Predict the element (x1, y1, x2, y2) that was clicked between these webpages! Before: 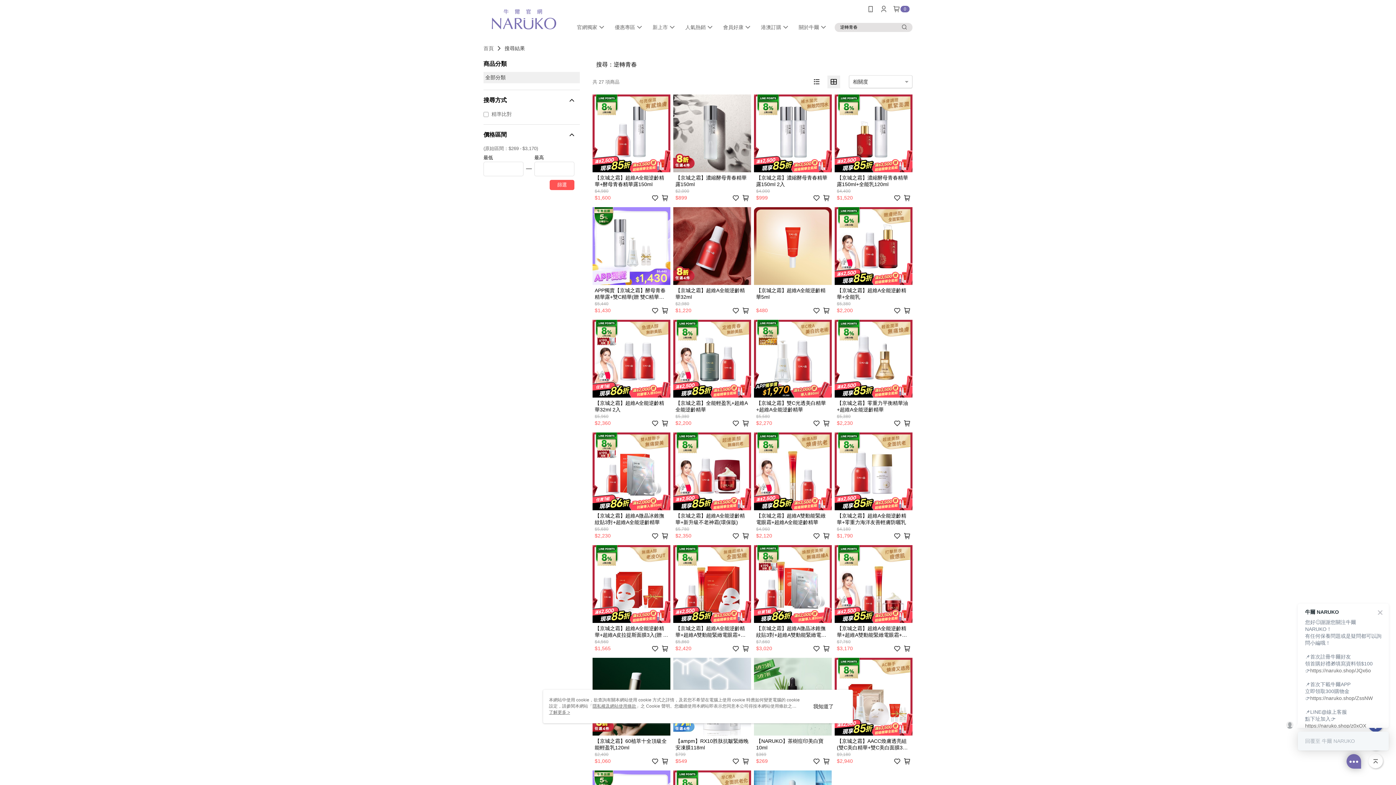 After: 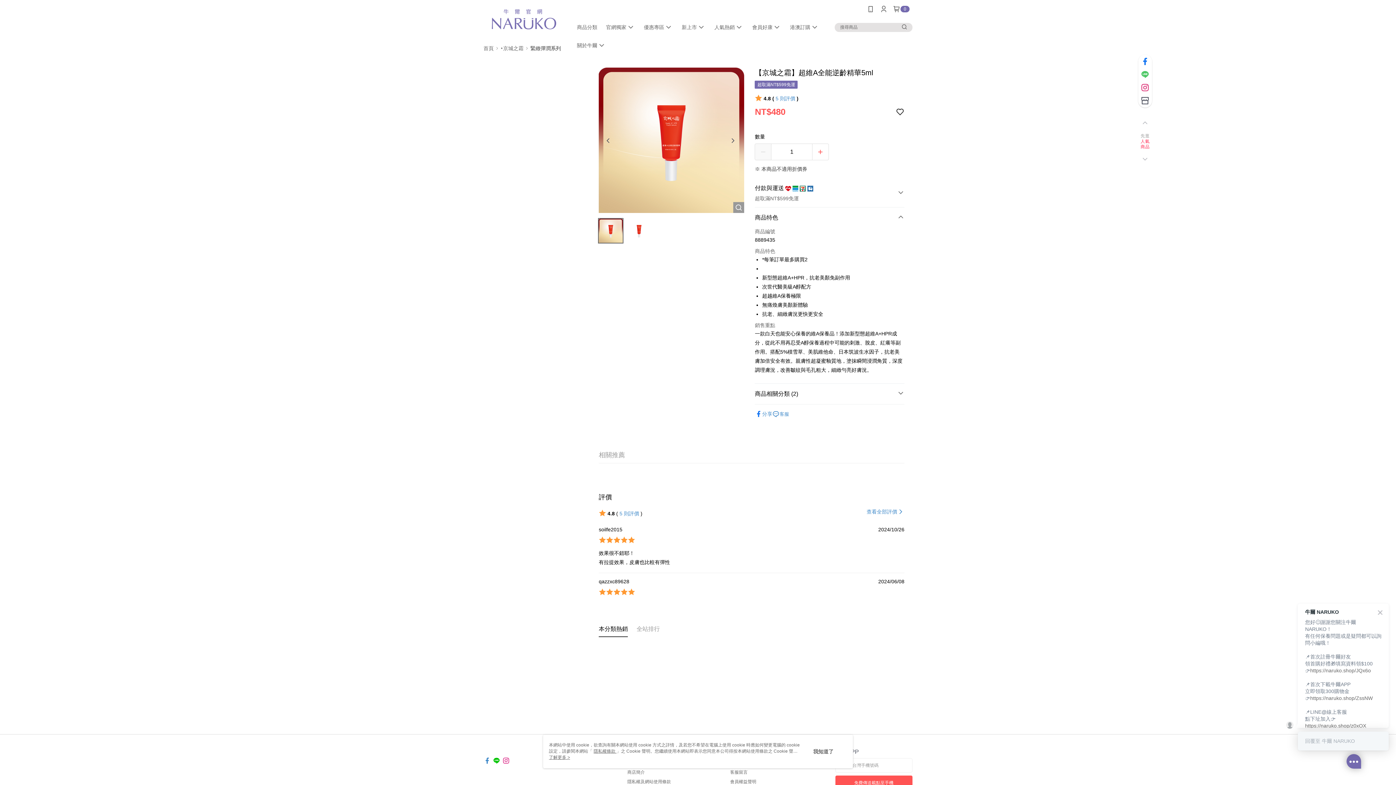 Action: label: 【京城之霜】超維A全能逆齡精華5ml
$480 bbox: (754, 207, 832, 317)